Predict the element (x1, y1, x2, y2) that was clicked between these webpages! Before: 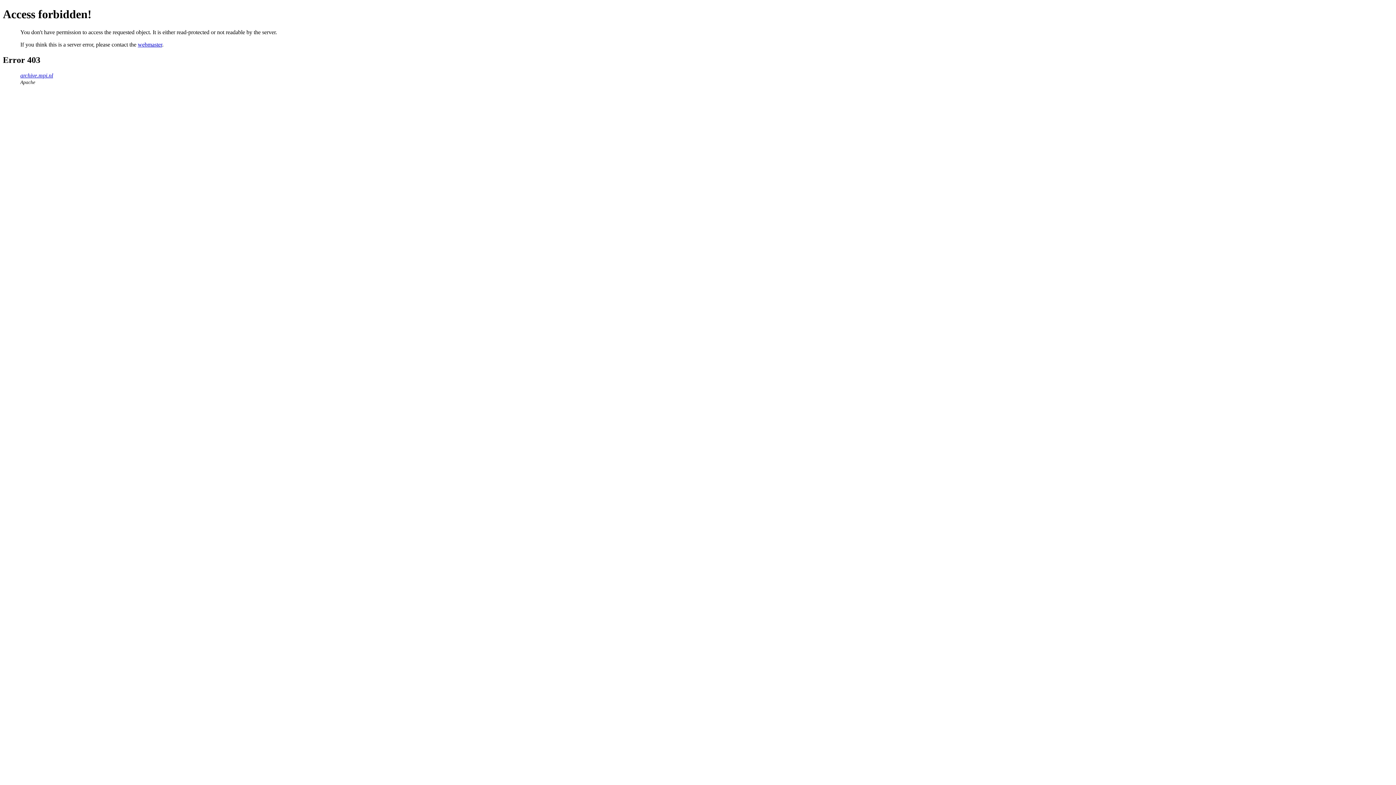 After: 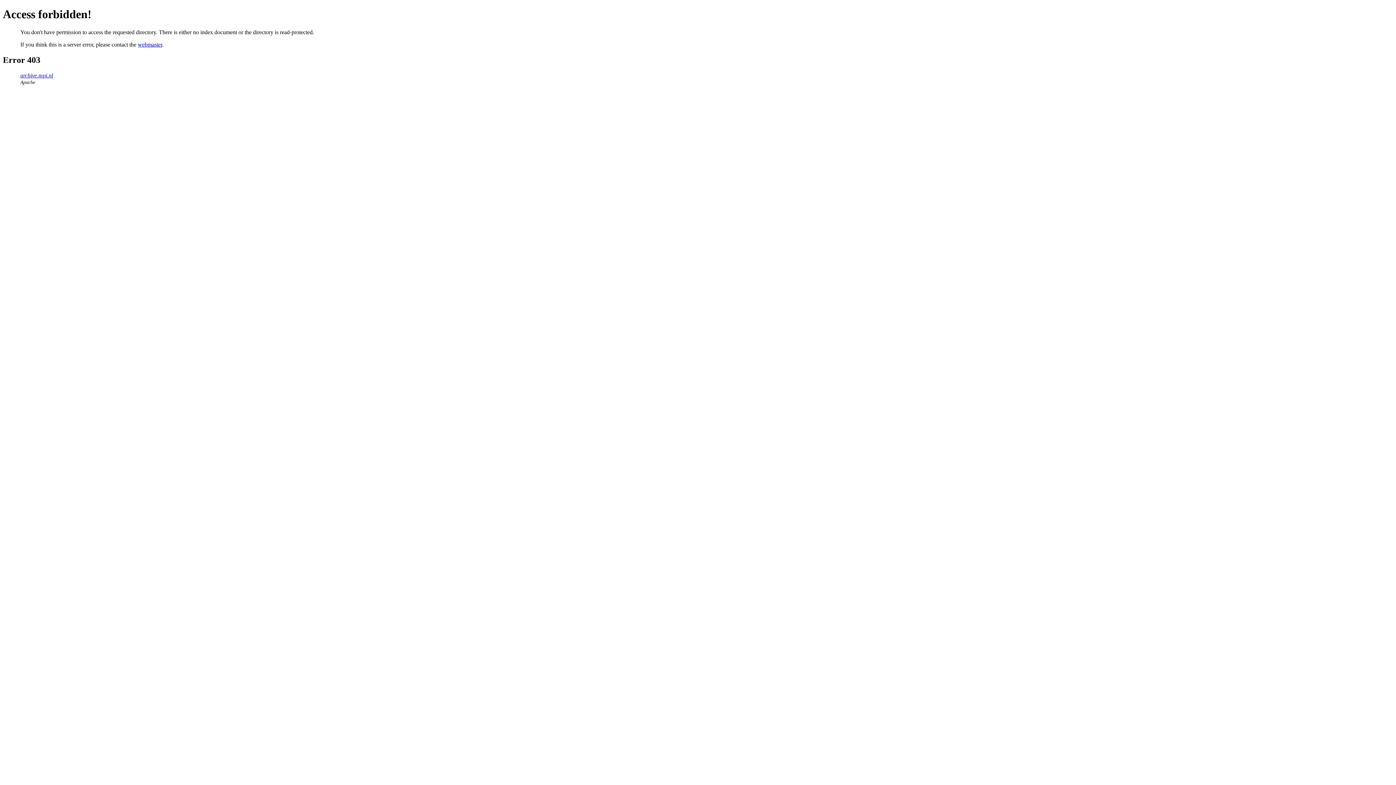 Action: label: archive.mpi.nl bbox: (20, 72, 53, 78)